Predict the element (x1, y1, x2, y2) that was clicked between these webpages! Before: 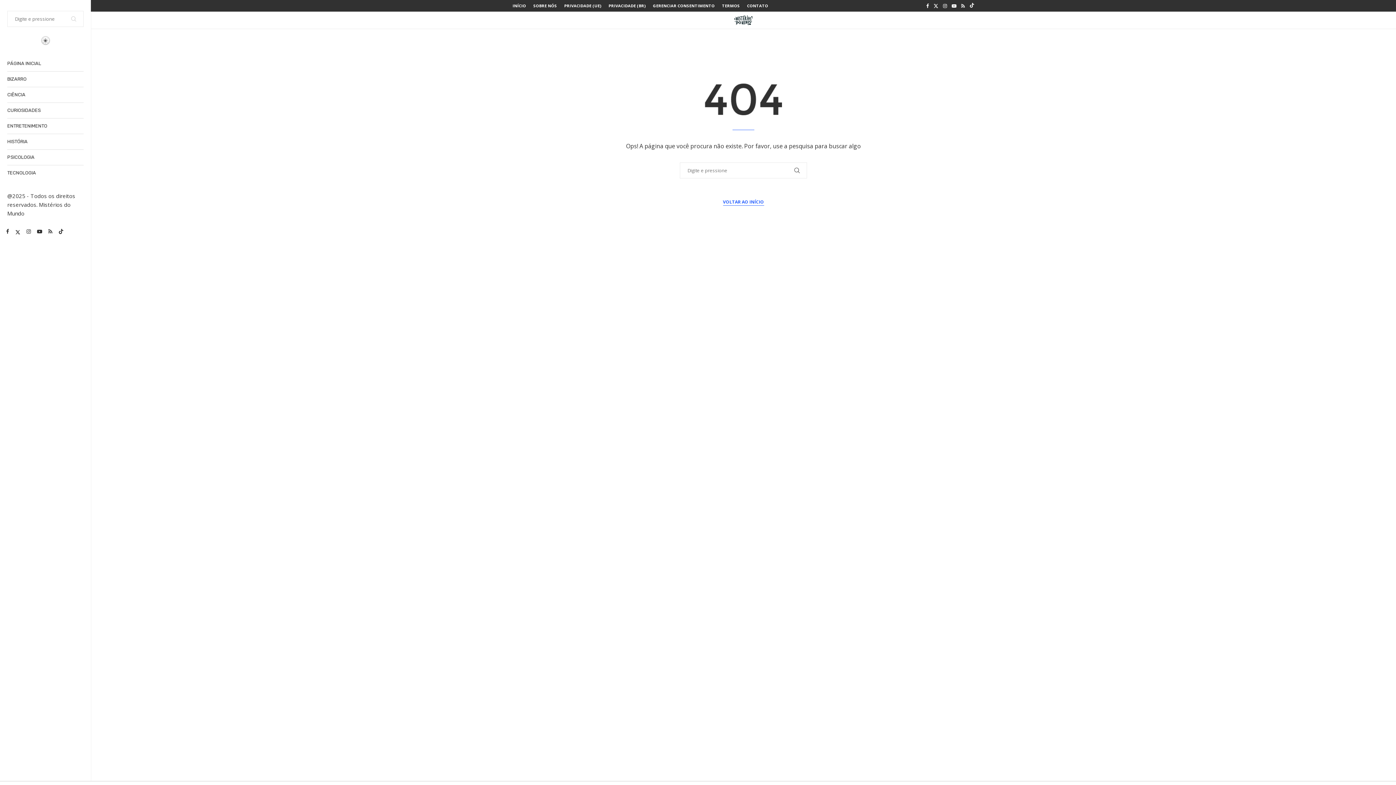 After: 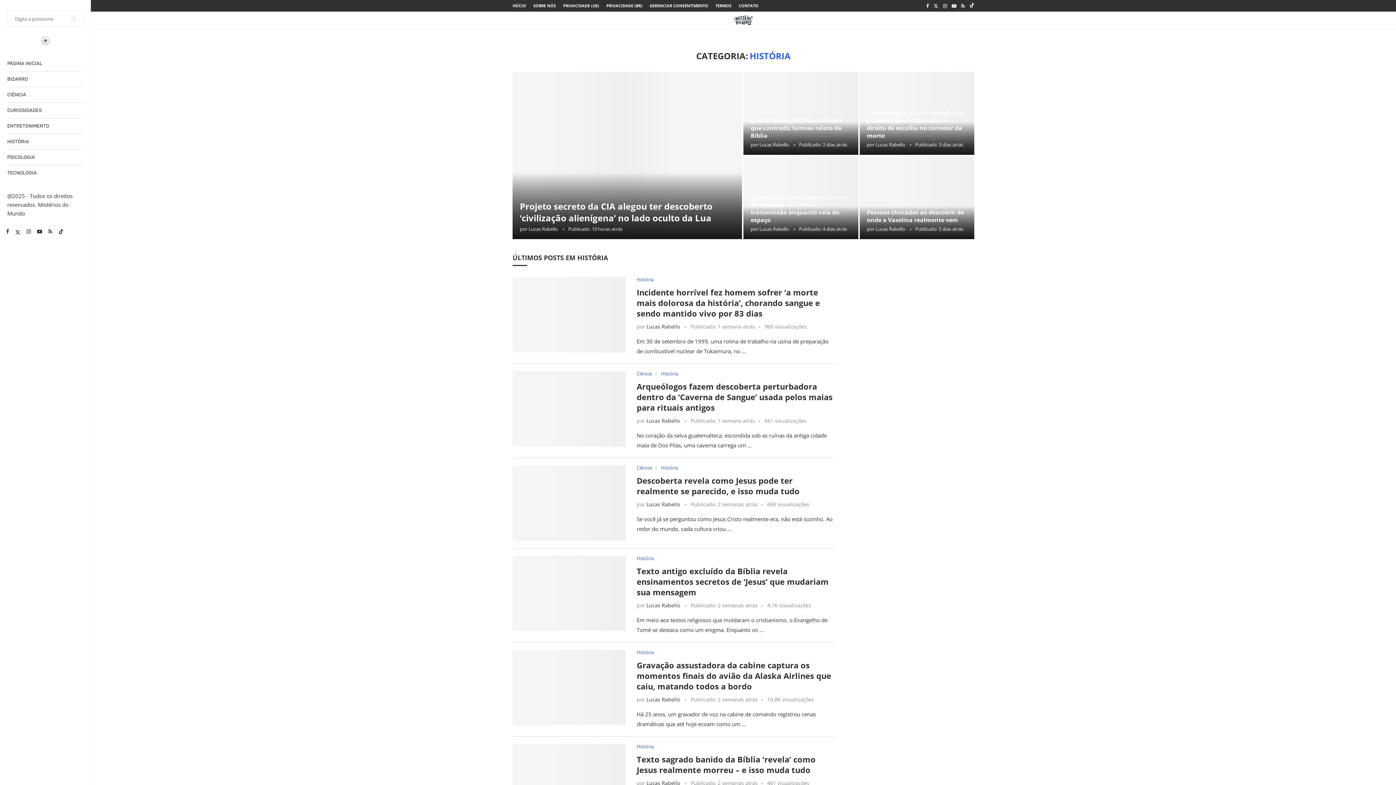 Action: label: HISTÓRIA bbox: (7, 134, 83, 149)